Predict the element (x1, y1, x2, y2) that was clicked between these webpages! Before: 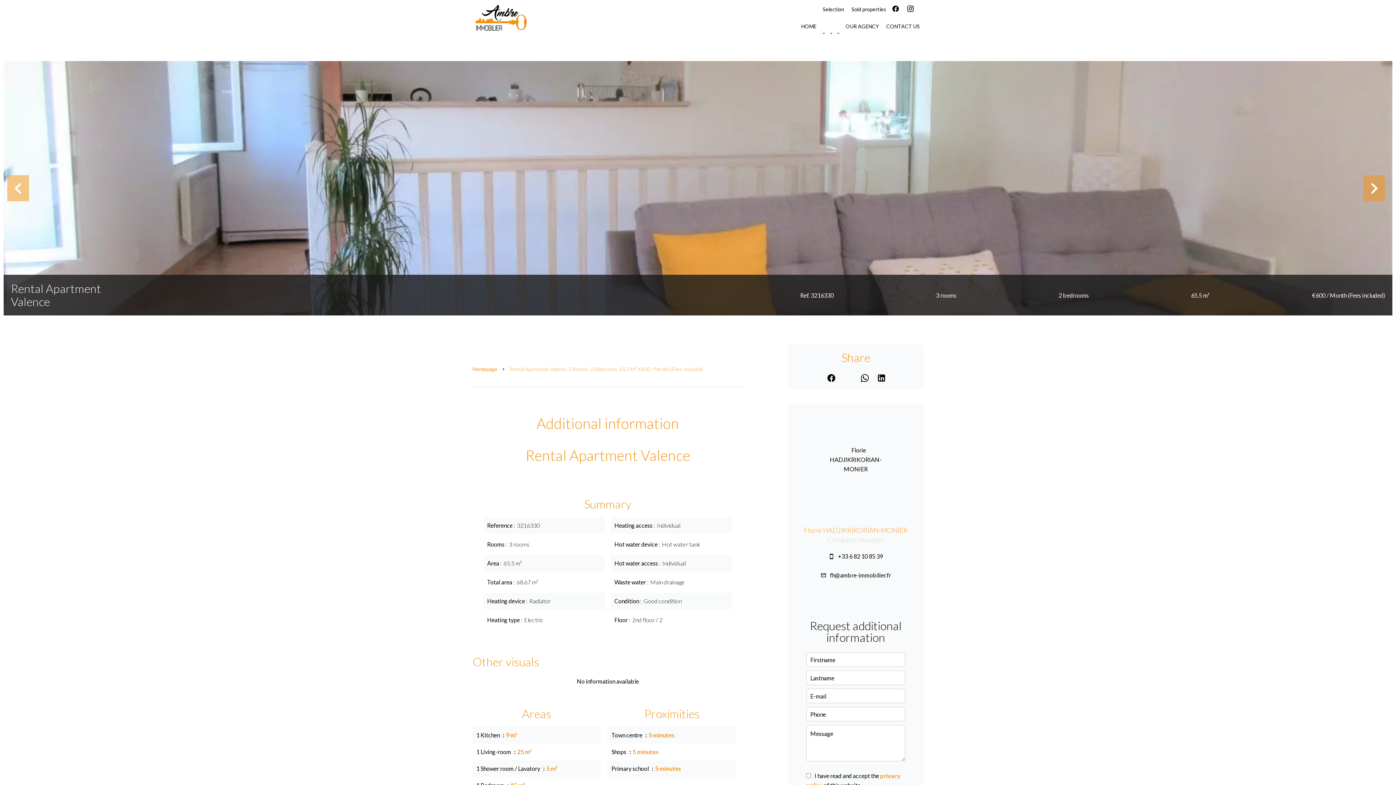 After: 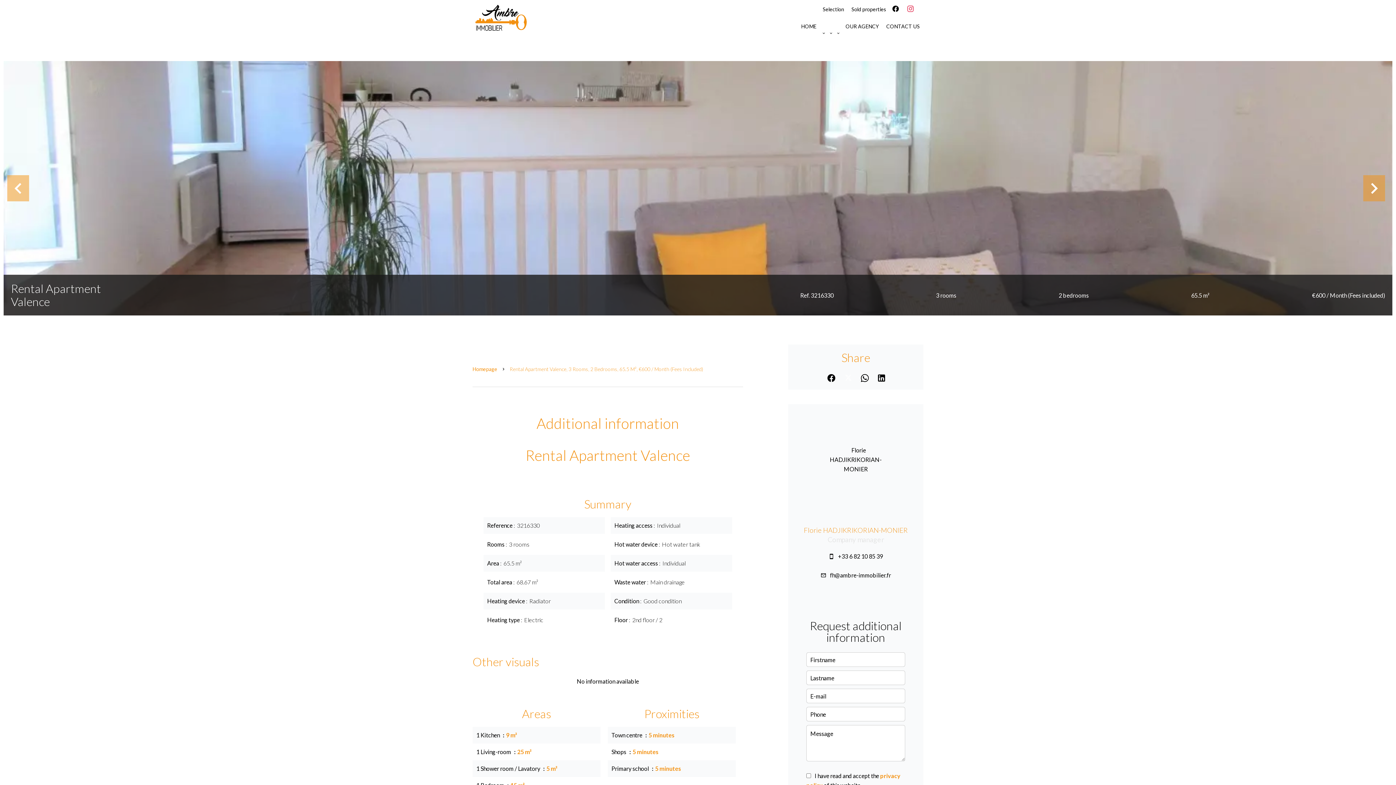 Action: bbox: (906, 5, 918, 12)